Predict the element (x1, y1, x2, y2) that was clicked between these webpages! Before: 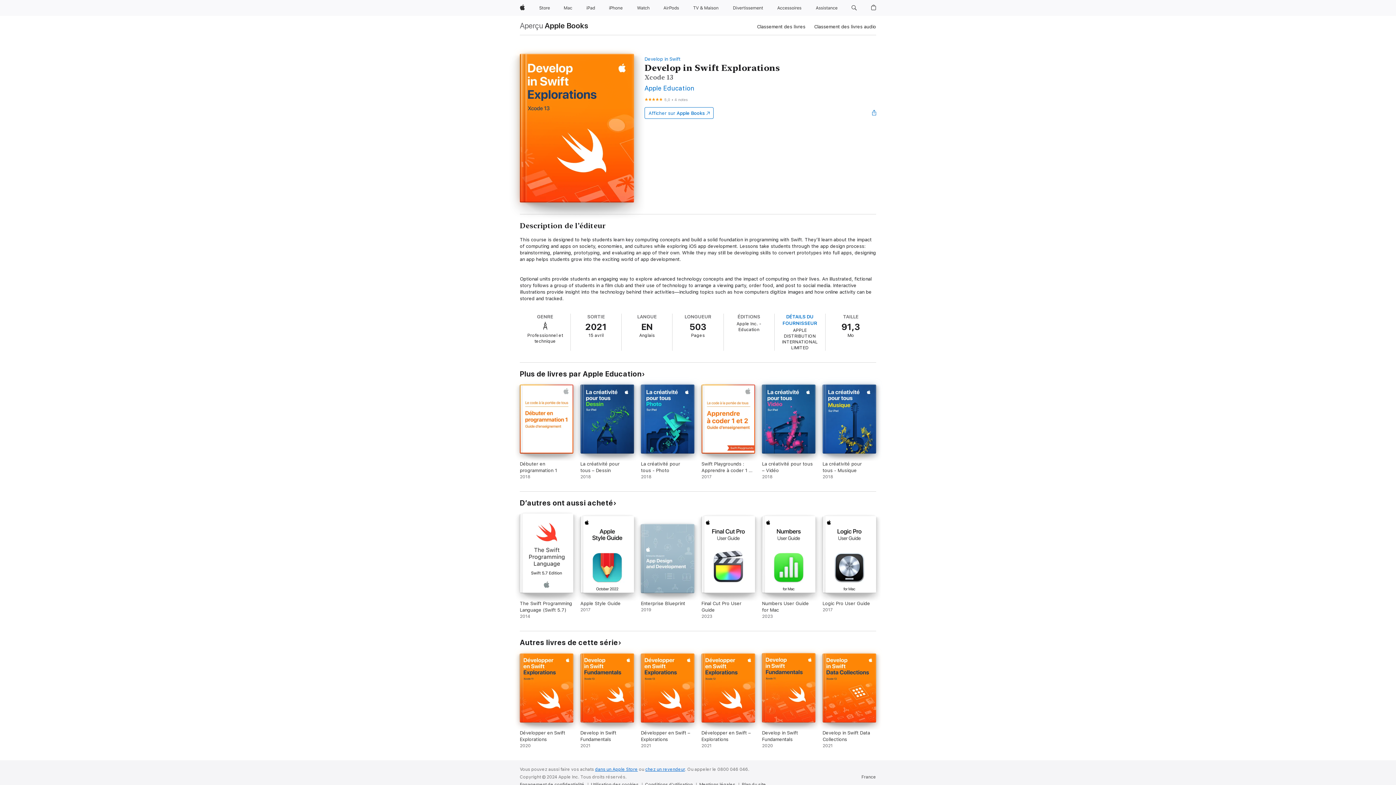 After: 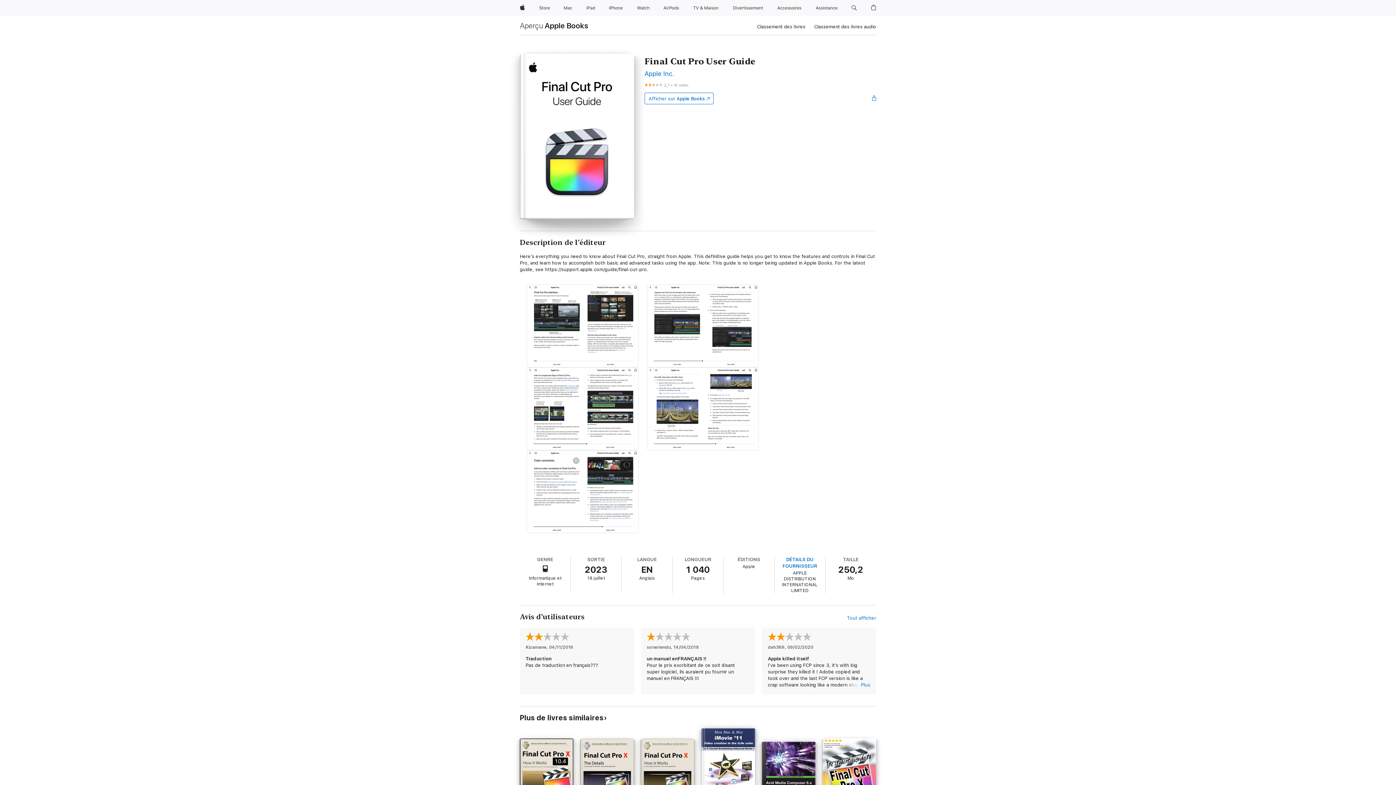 Action: bbox: (701, 516, 755, 619) label: Final Cut Pro User Guide. 2023.